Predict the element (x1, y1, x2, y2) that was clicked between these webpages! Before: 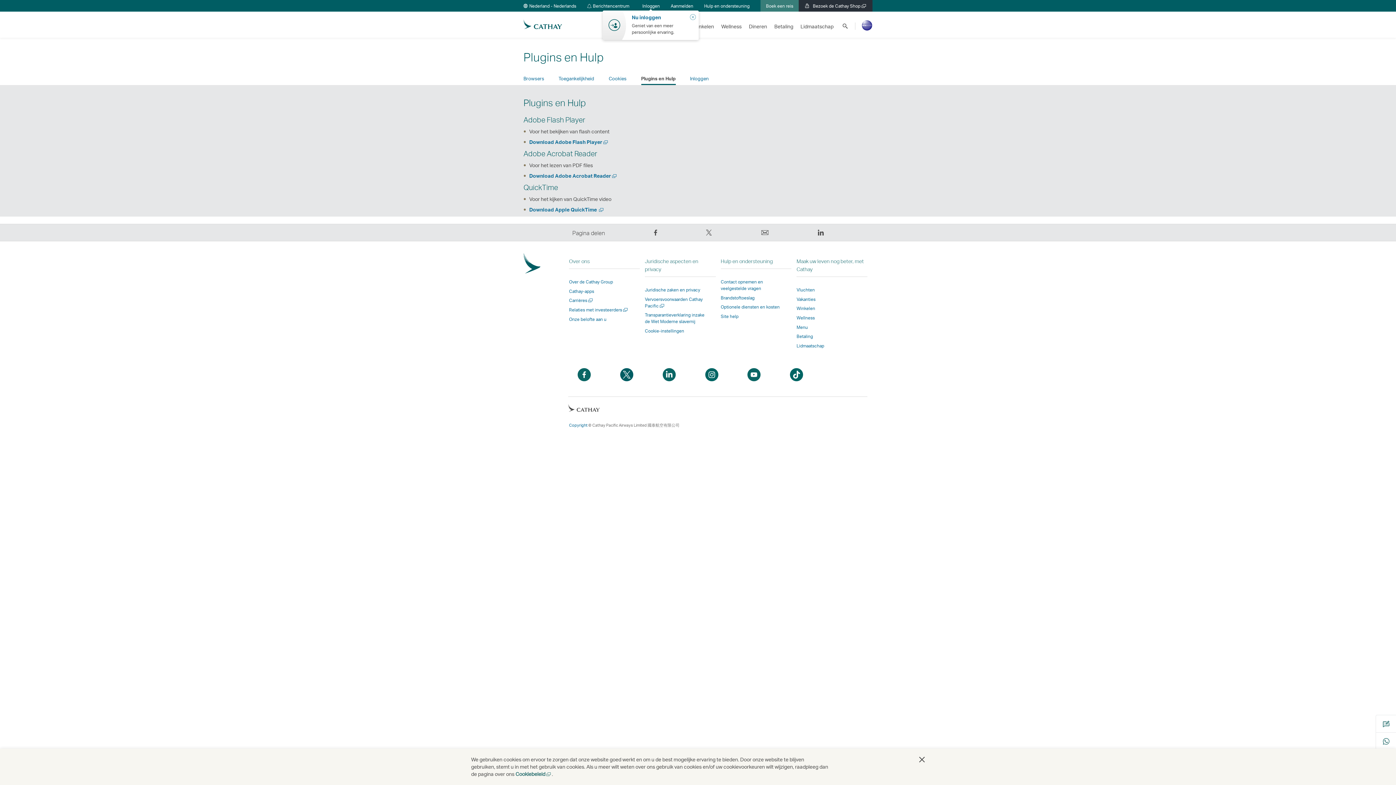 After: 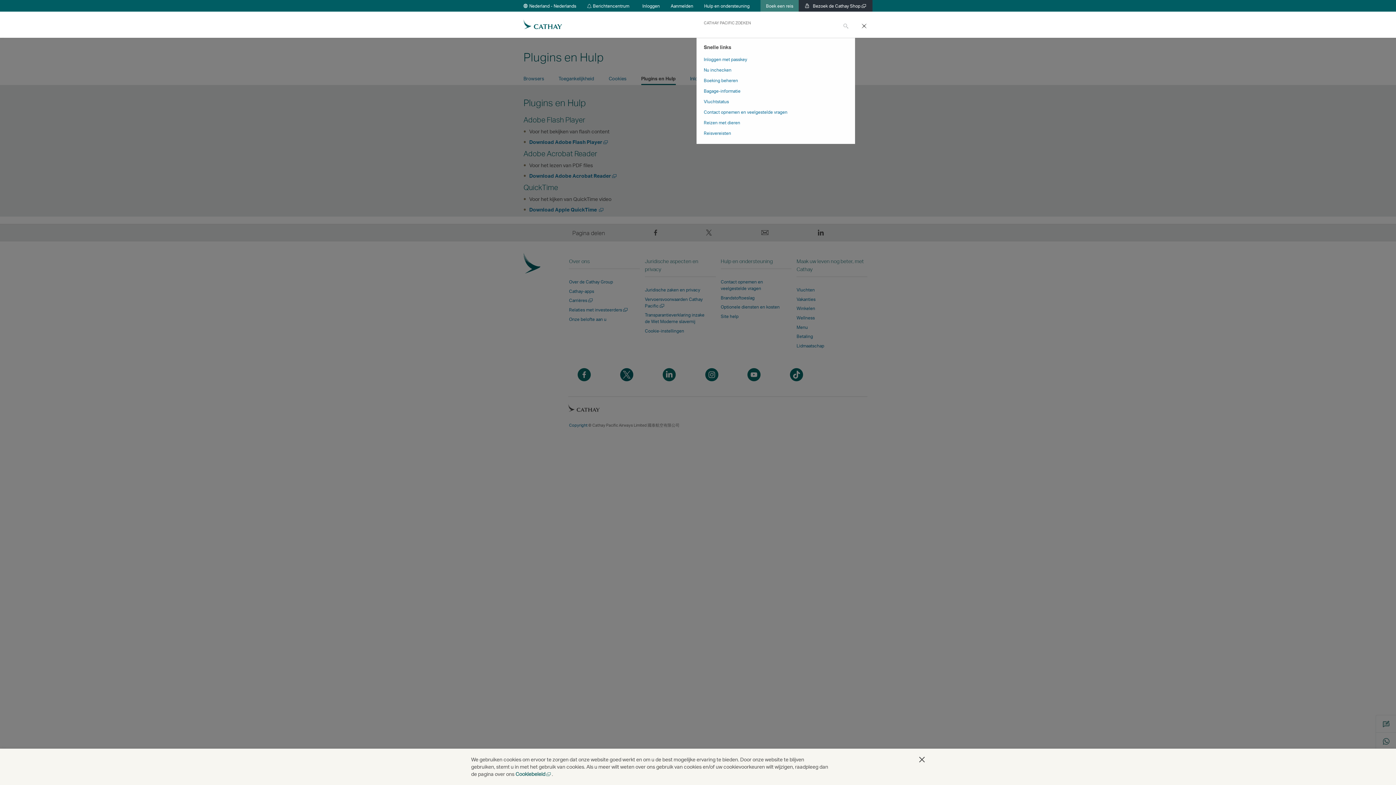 Action: label: Cathay Pacific zoeken bbox: (837, 12, 855, 37)